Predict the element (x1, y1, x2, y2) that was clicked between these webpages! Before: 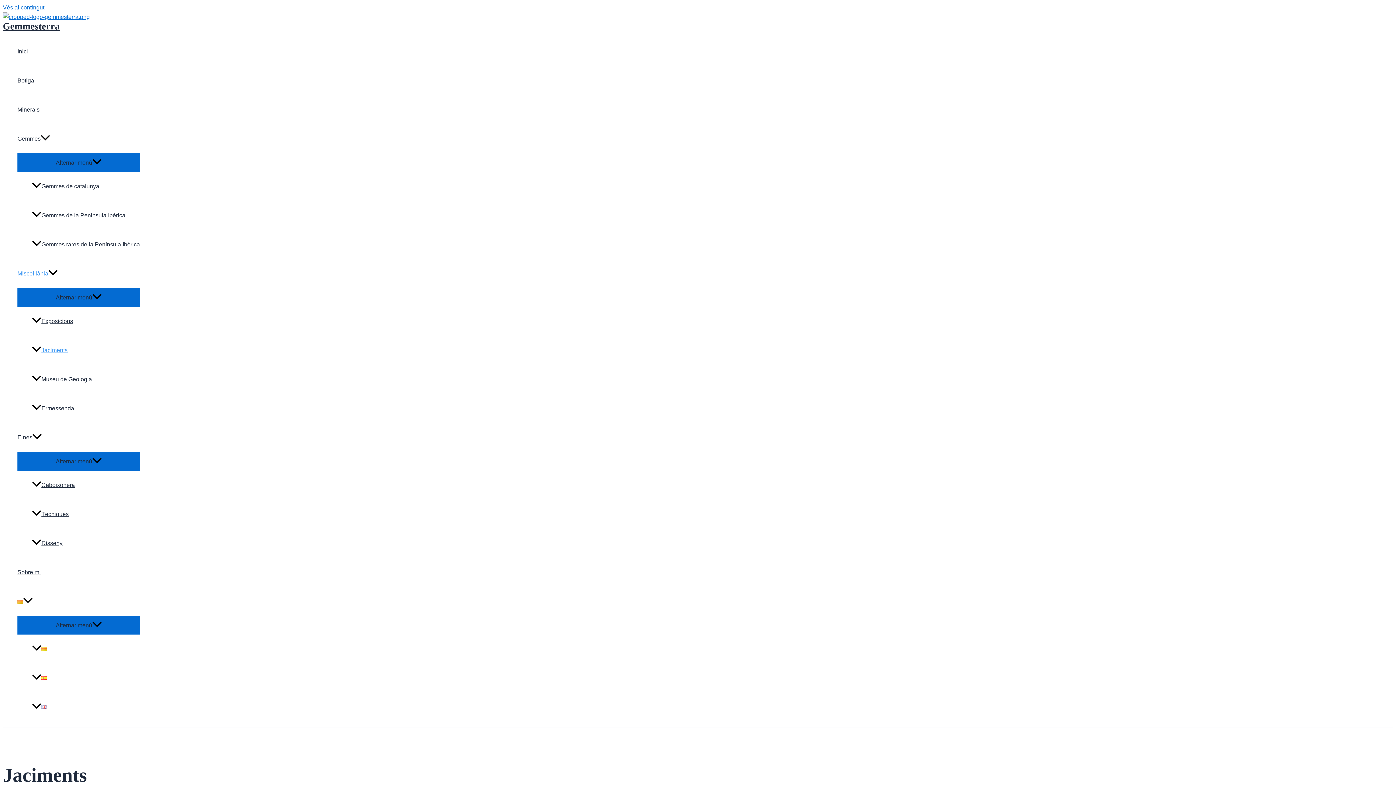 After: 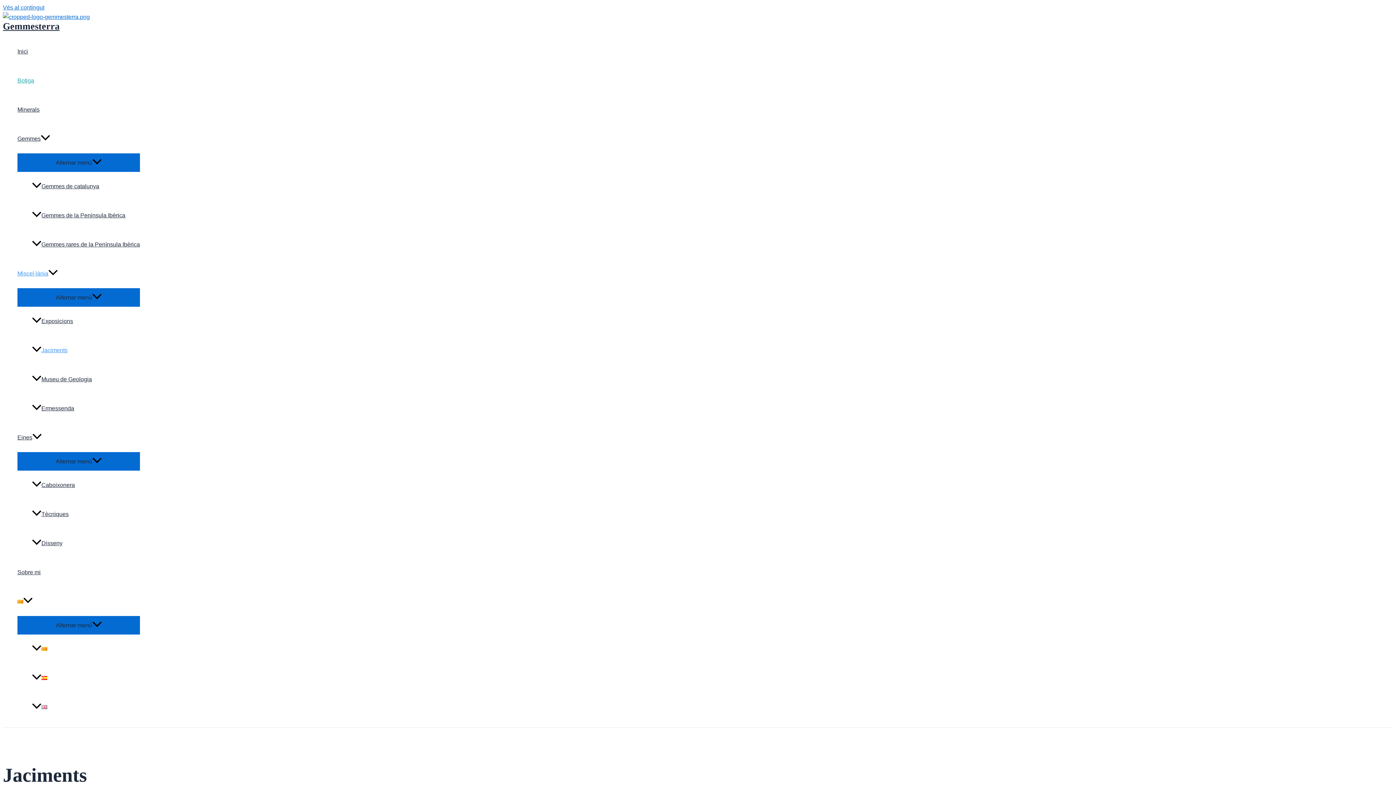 Action: bbox: (17, 66, 140, 95) label: Botiga